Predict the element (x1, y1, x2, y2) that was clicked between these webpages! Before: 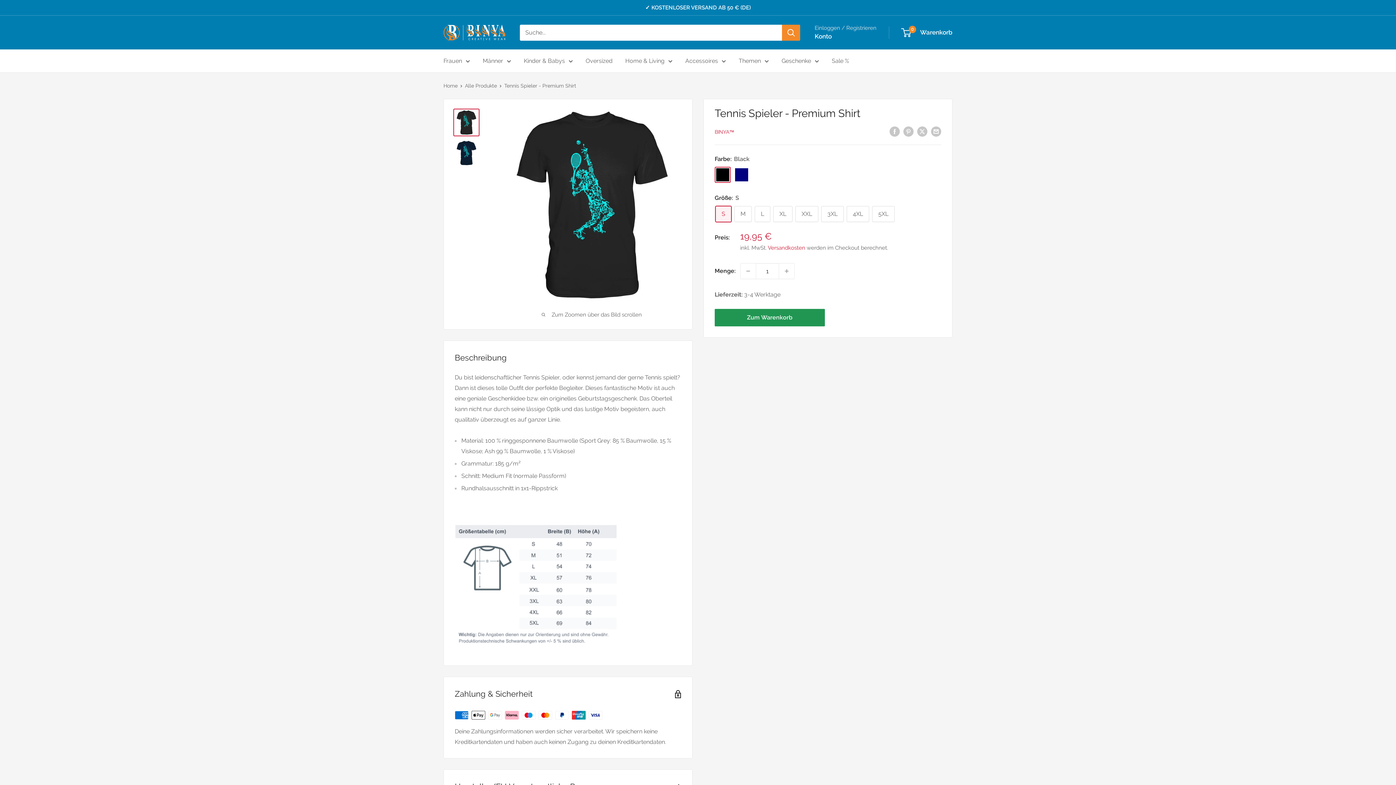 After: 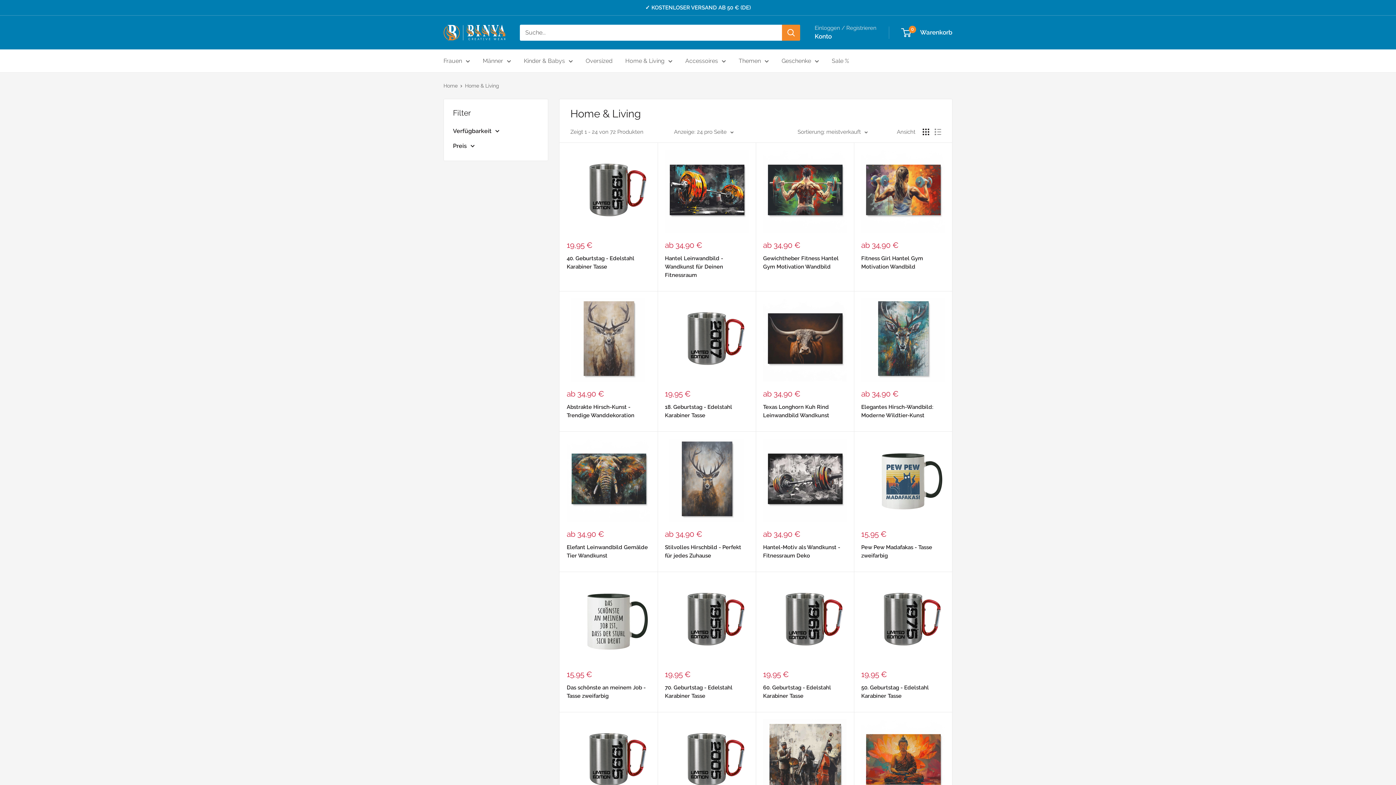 Action: label: Home & Living bbox: (625, 55, 672, 66)